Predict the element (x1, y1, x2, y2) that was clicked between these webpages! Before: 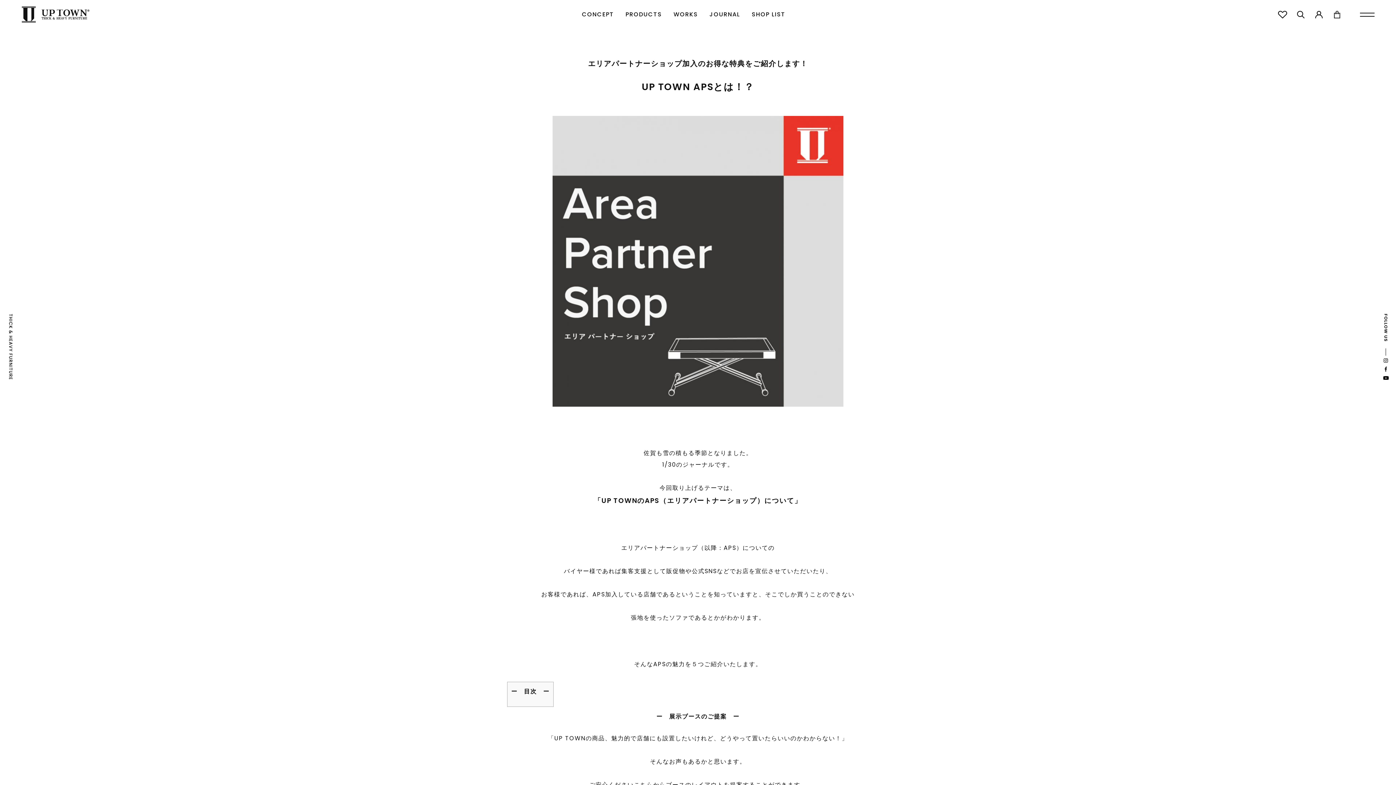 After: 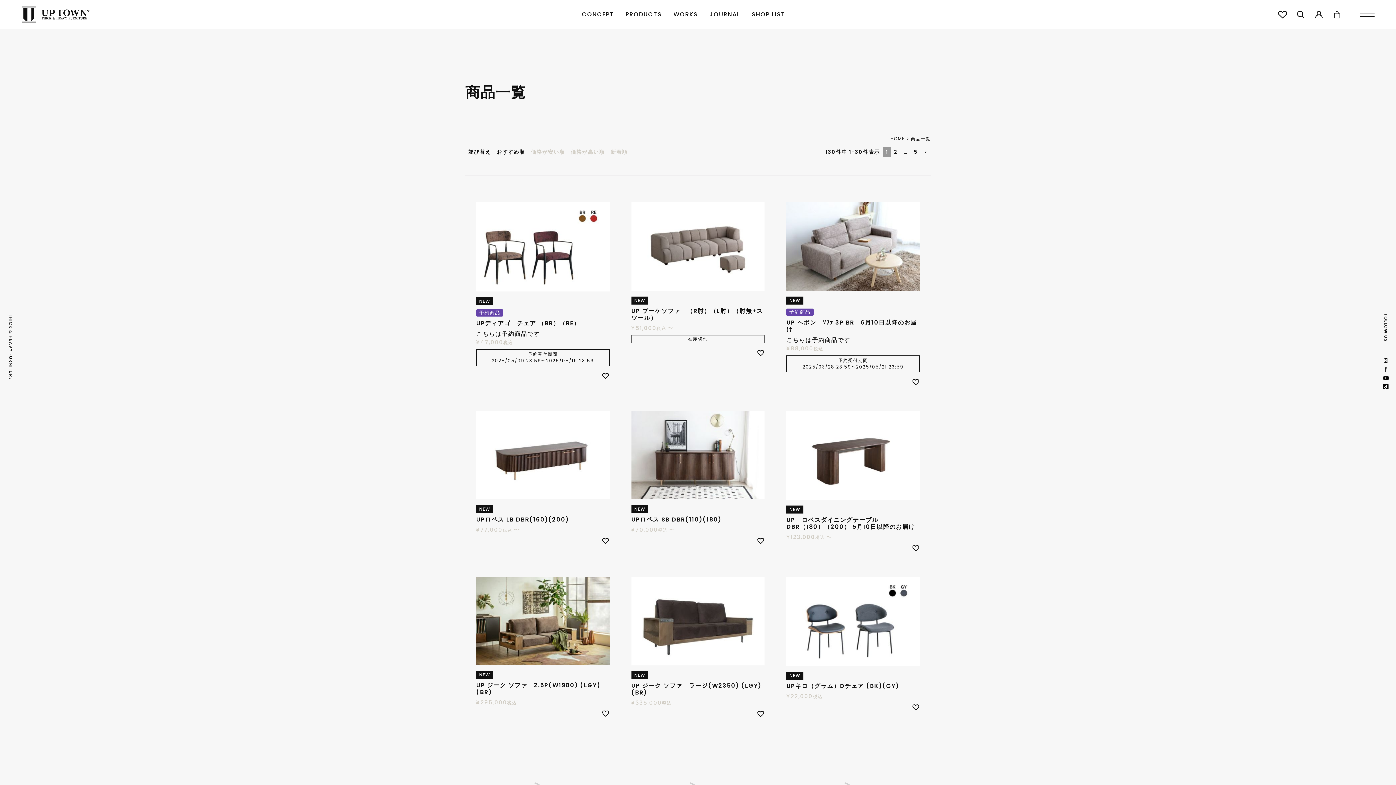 Action: bbox: (625, 0, 662, 29) label: PRODUCTS